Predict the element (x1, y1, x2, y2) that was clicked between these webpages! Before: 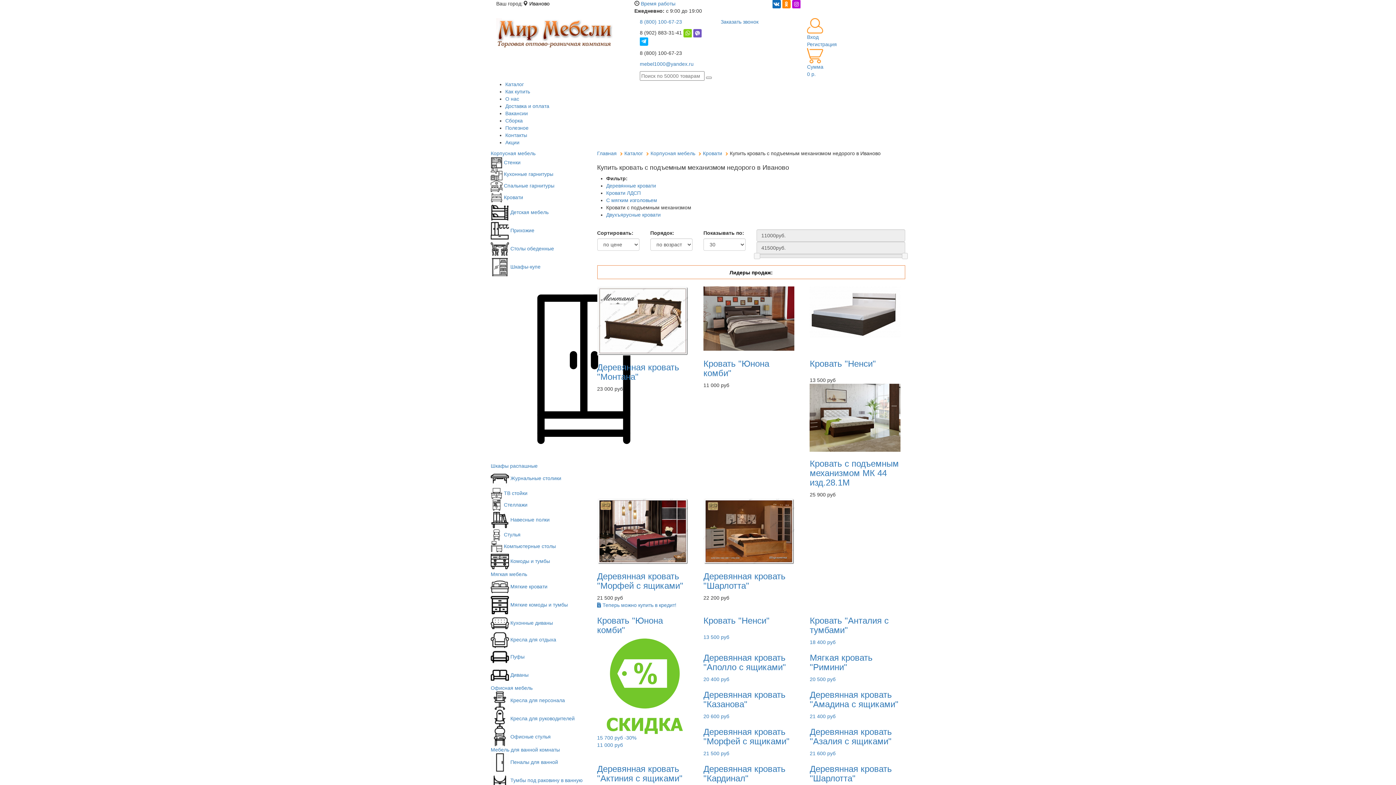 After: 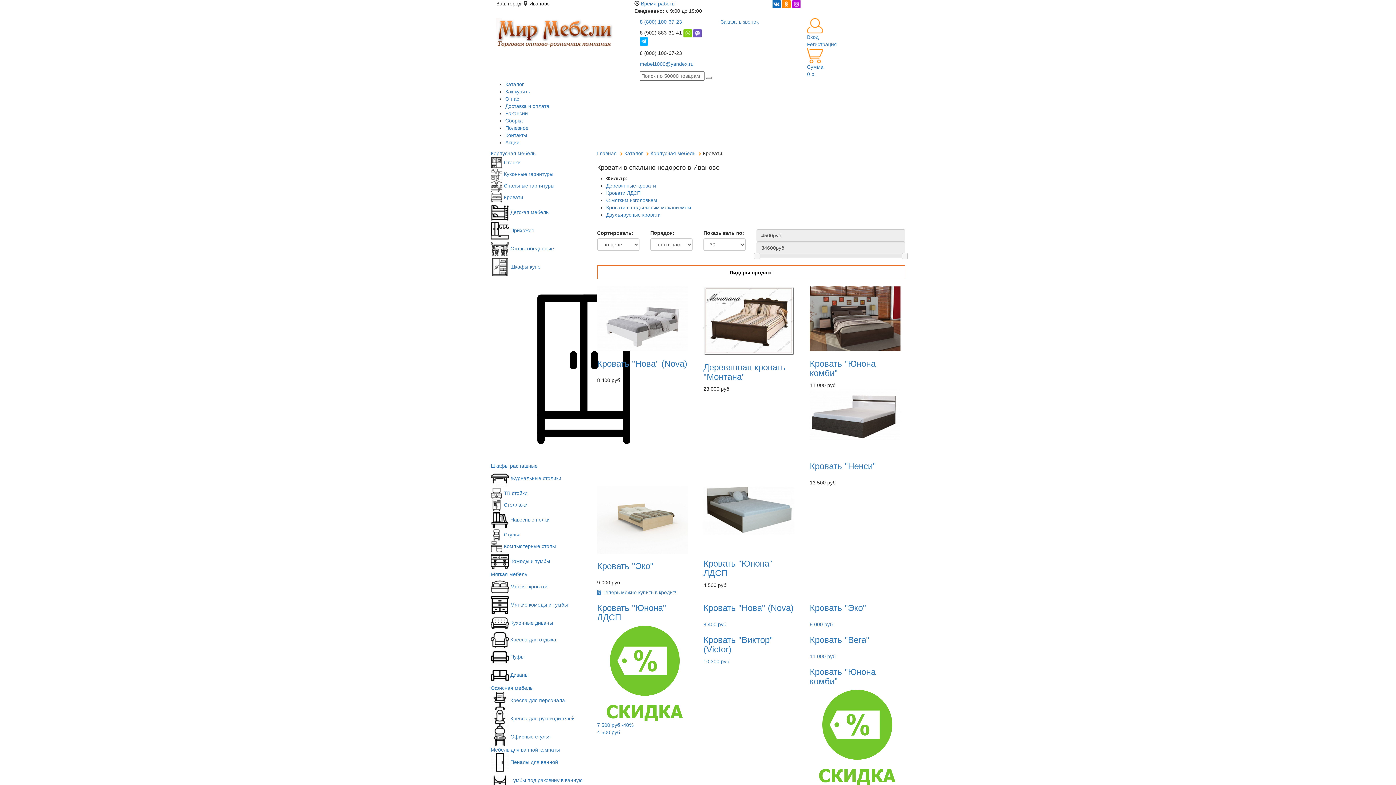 Action: label: Кровати bbox: (703, 150, 722, 156)